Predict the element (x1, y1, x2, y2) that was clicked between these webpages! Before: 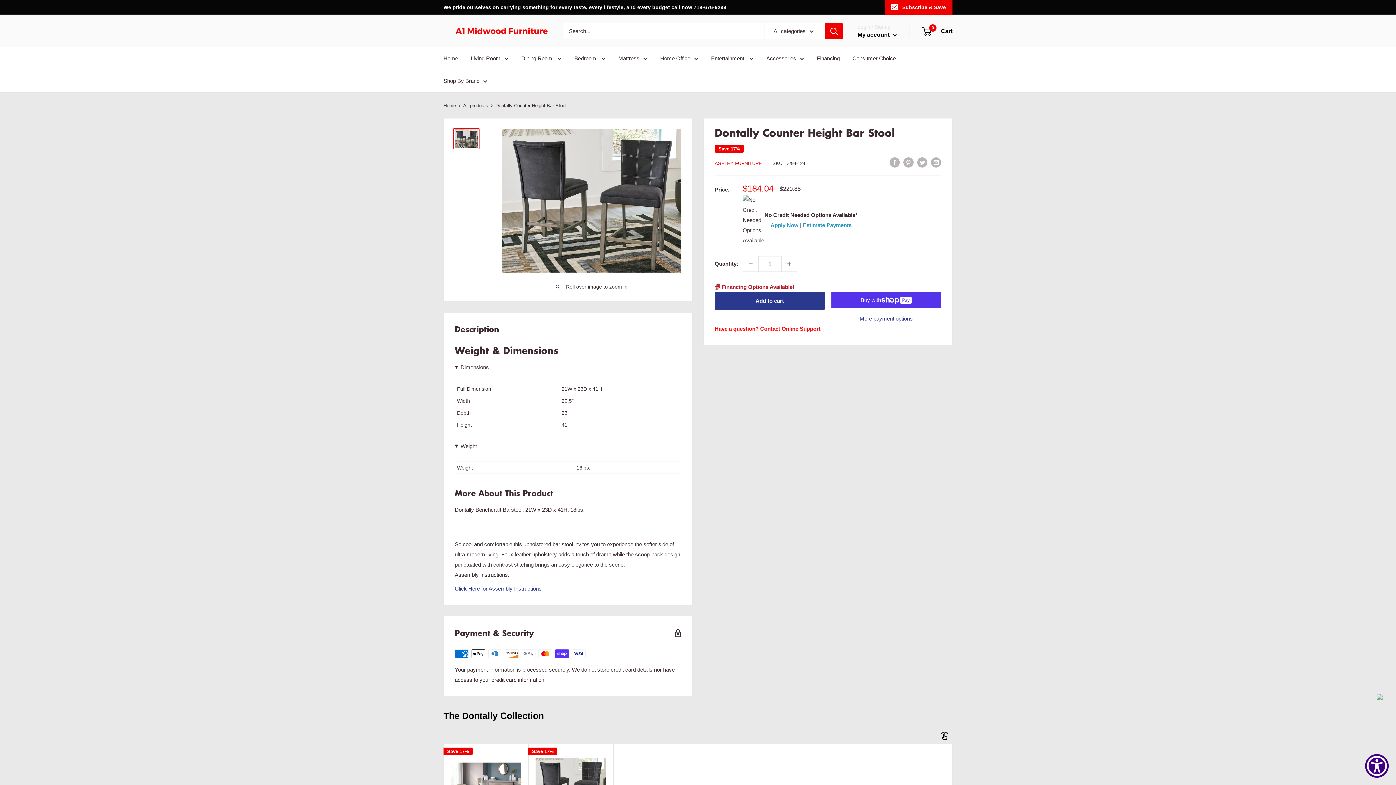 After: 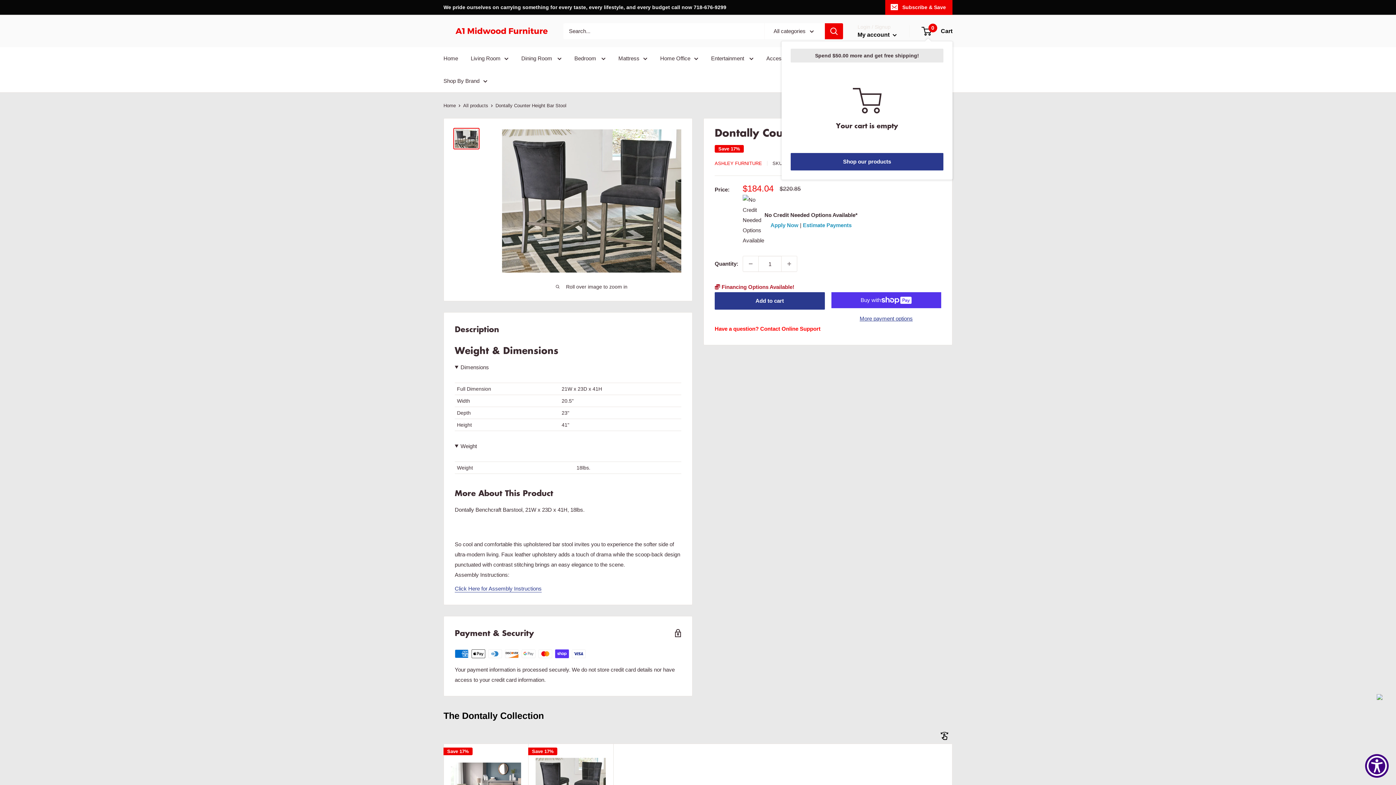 Action: label: 0
 Cart bbox: (922, 25, 952, 36)